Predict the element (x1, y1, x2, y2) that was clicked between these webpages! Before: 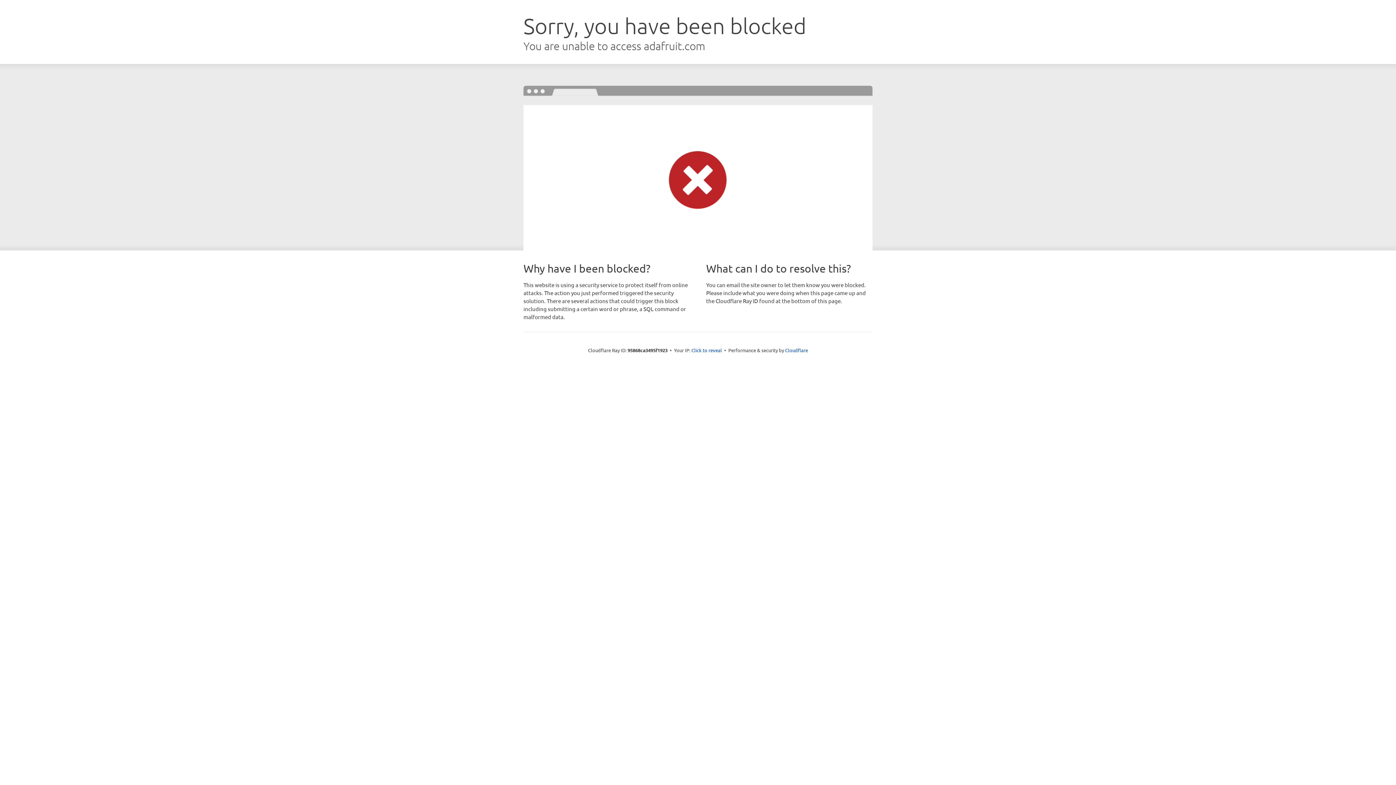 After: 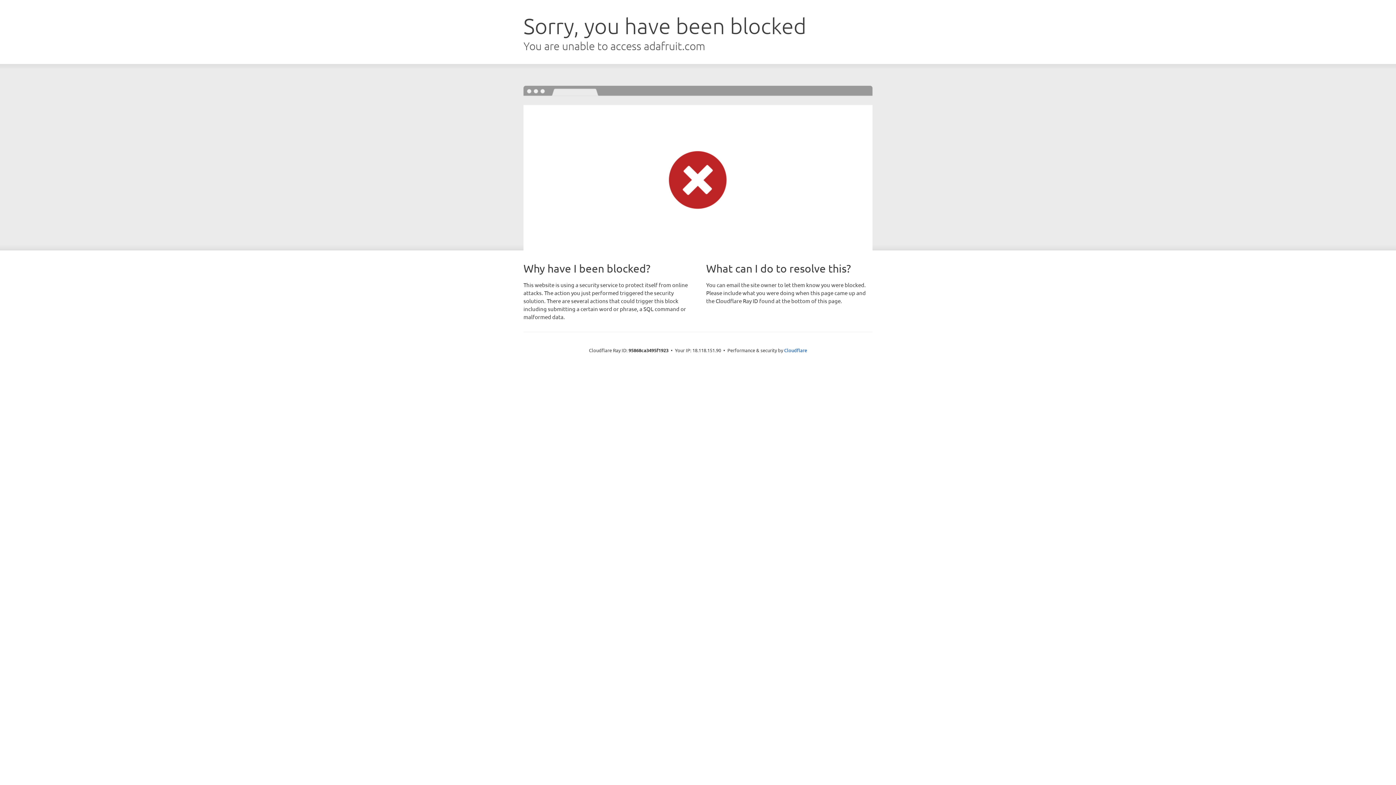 Action: bbox: (691, 346, 722, 353) label: Click to reveal